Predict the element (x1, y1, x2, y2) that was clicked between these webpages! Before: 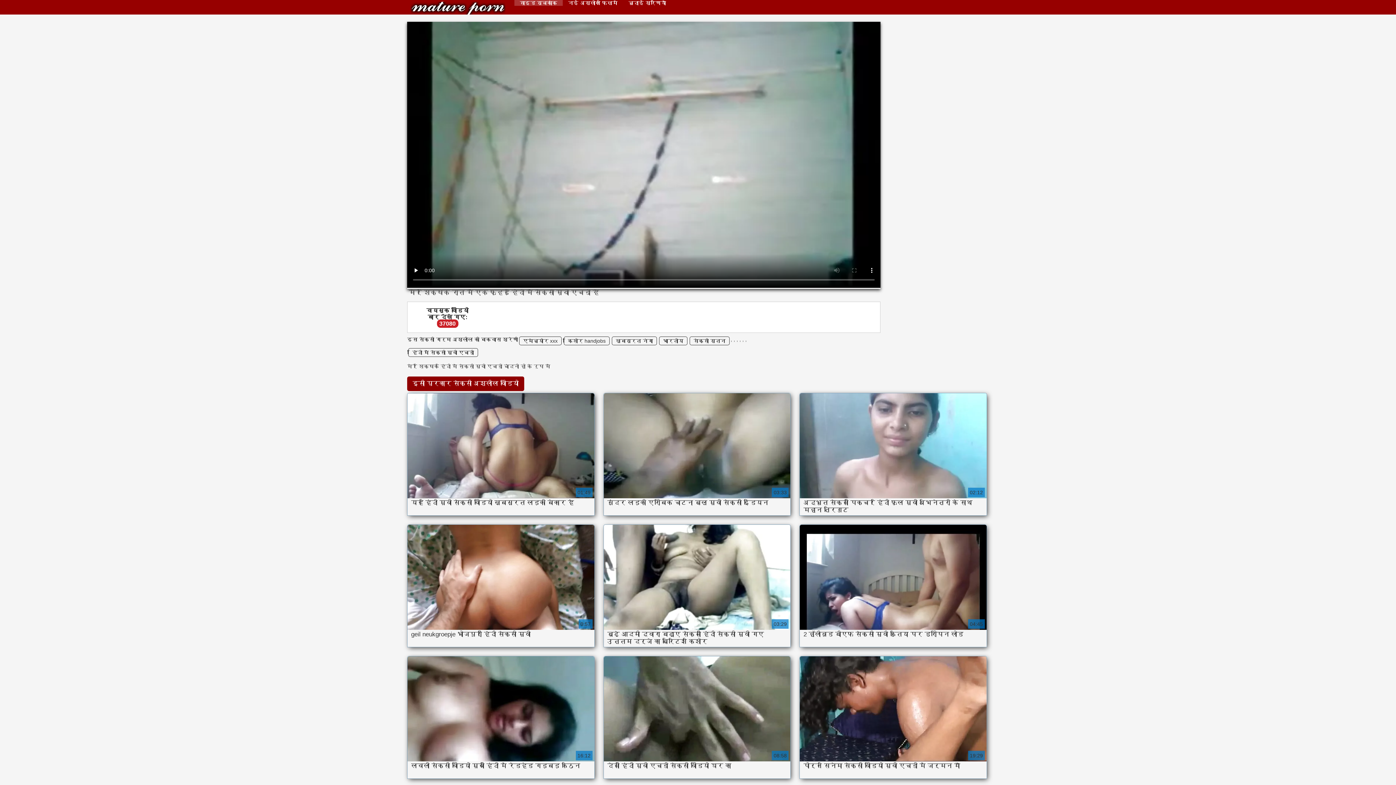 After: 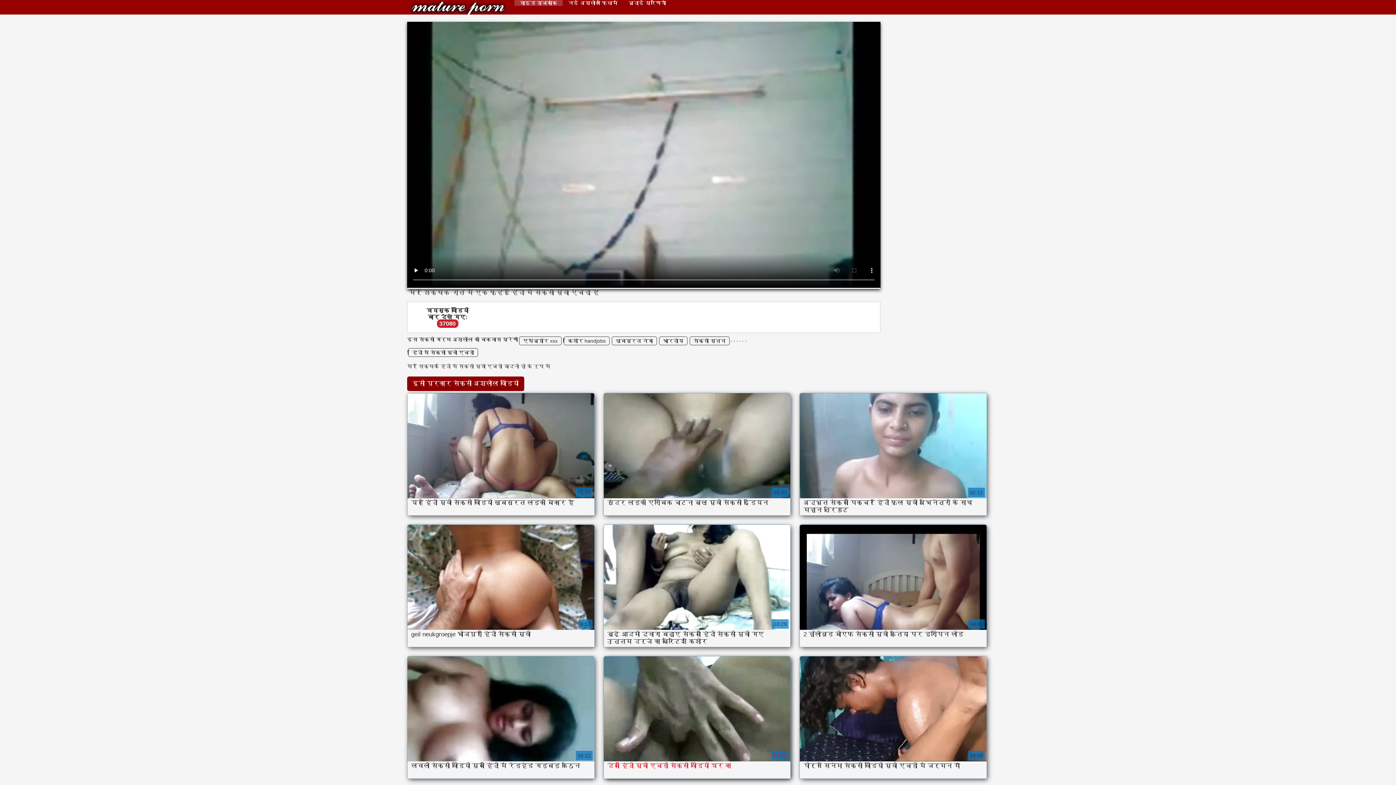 Action: bbox: (603, 656, 790, 778) label: देसी हिंदी मूवी एचडी सेक्सी वीडियो घर का

08:58